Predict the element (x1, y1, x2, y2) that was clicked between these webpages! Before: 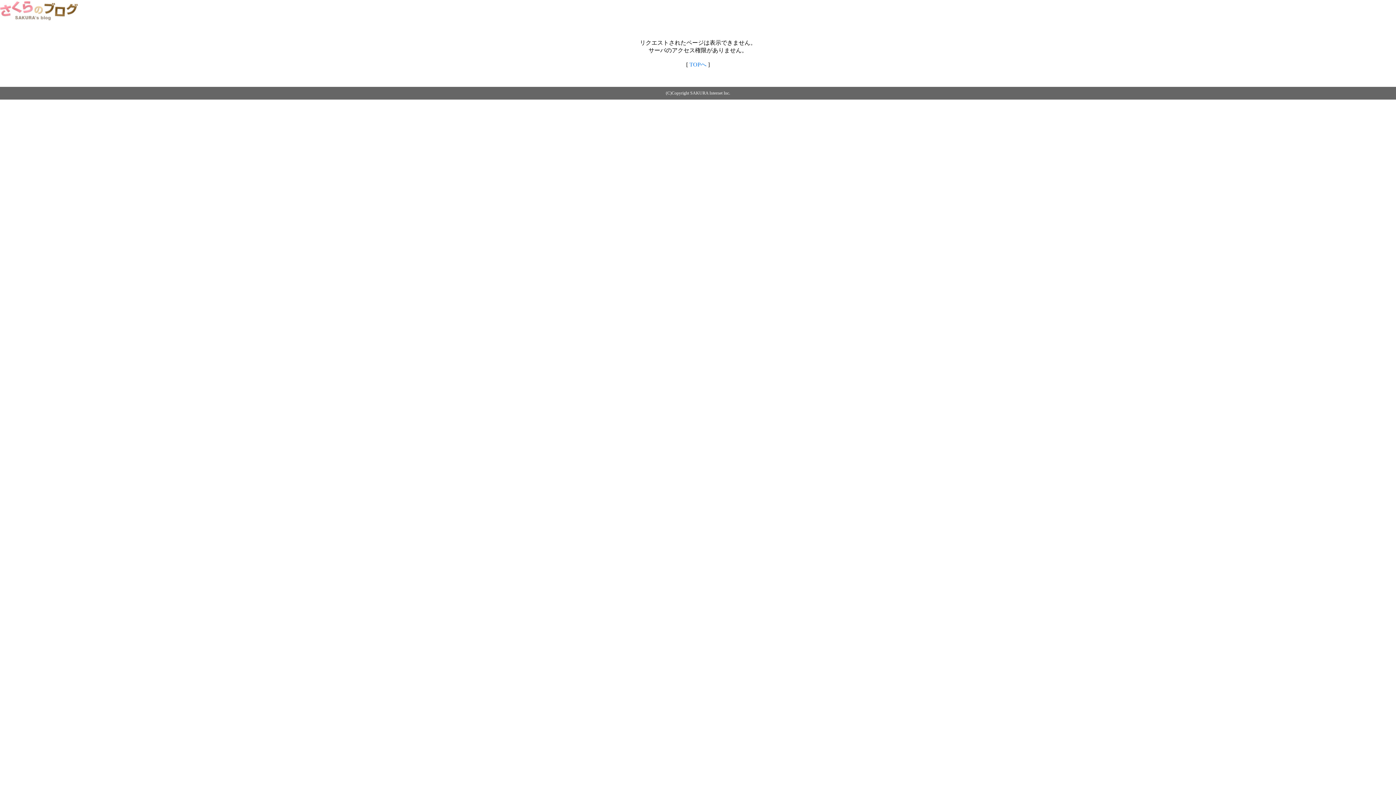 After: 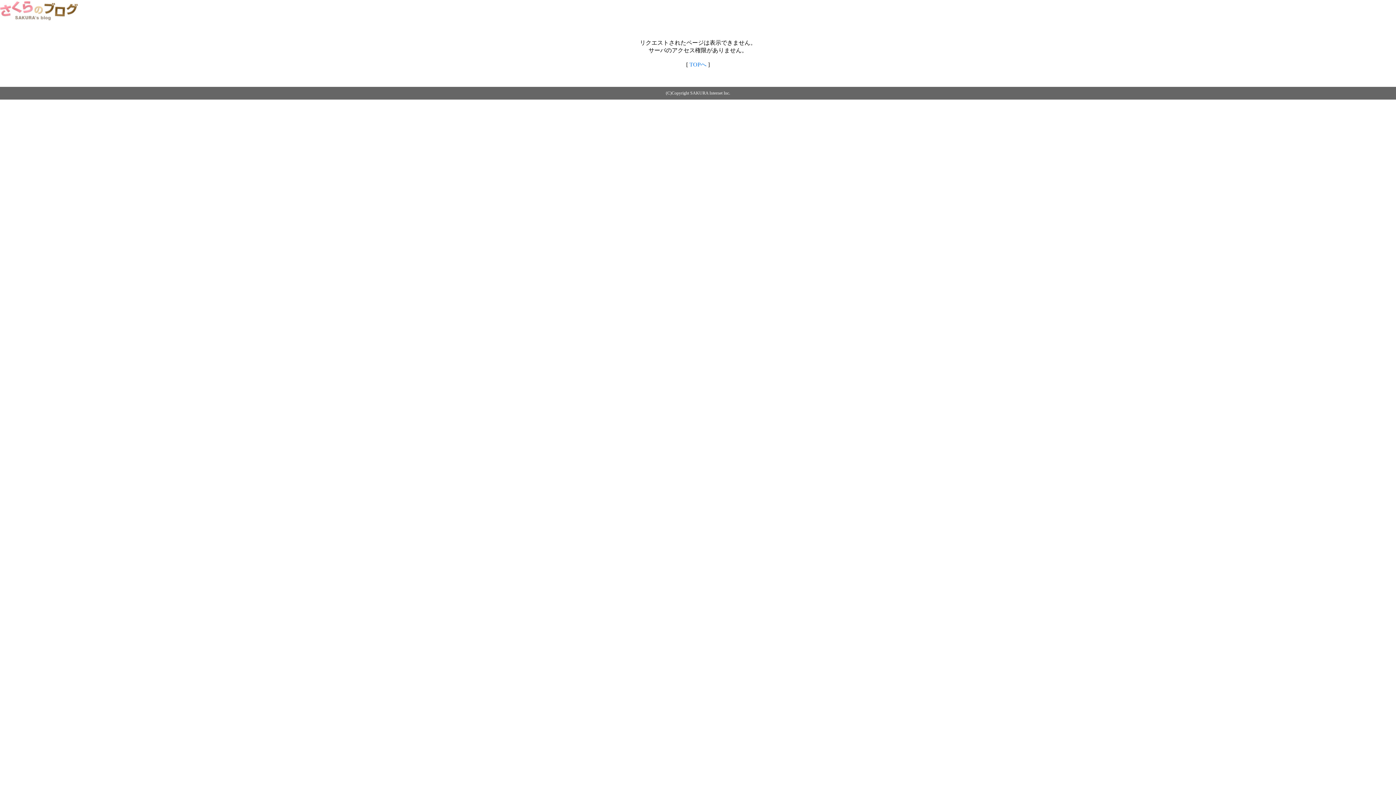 Action: label: TOPへ bbox: (689, 61, 706, 67)